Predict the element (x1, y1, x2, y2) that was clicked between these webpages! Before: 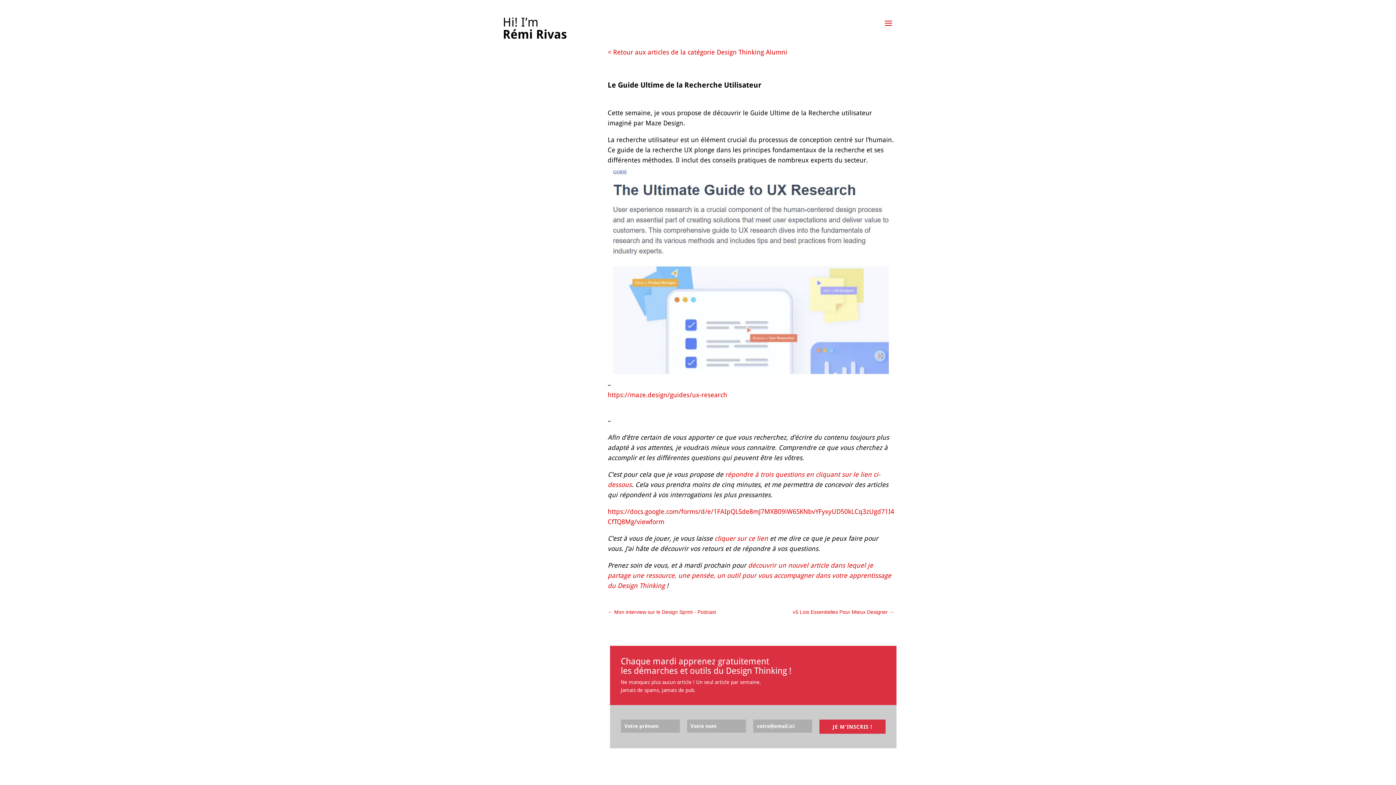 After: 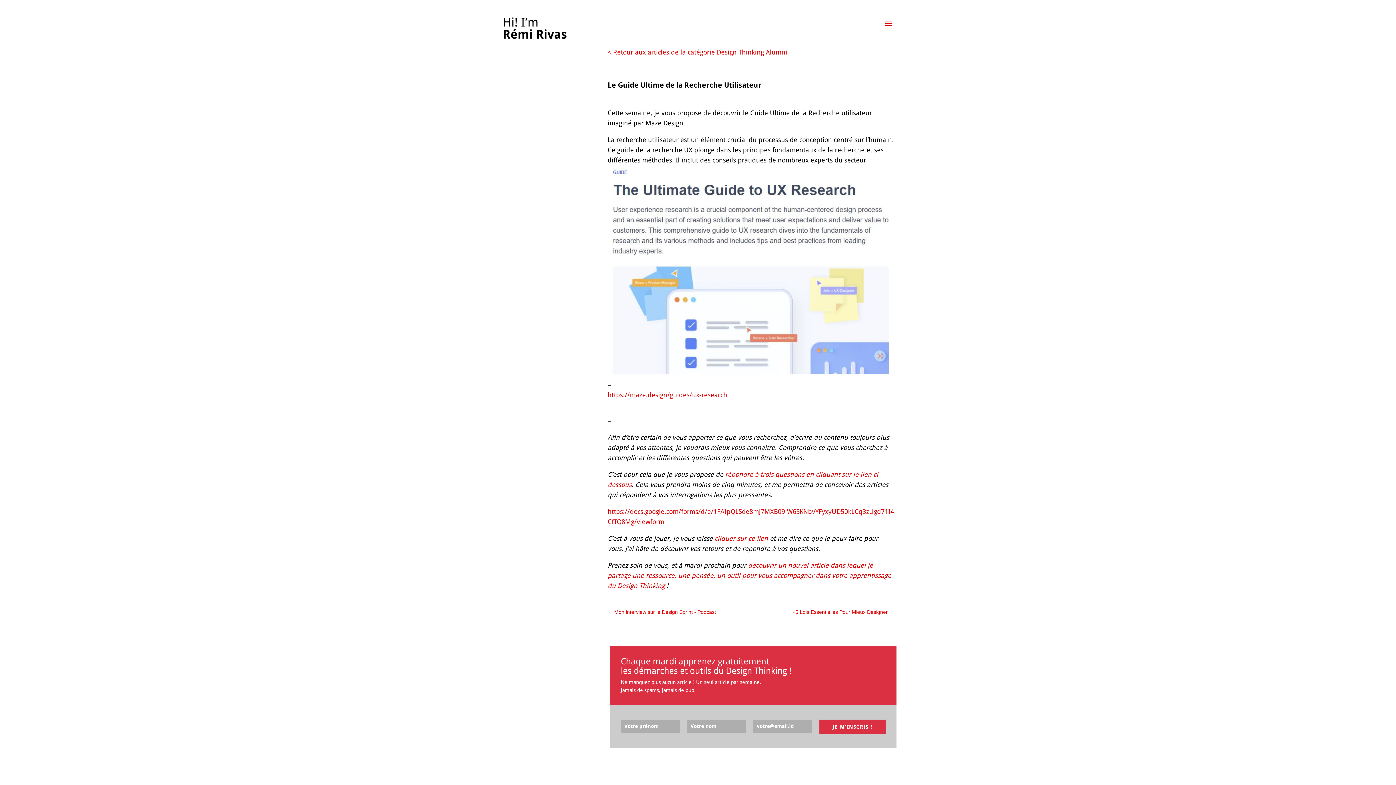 Action: label: cliquer sur ce lien bbox: (714, 534, 768, 542)